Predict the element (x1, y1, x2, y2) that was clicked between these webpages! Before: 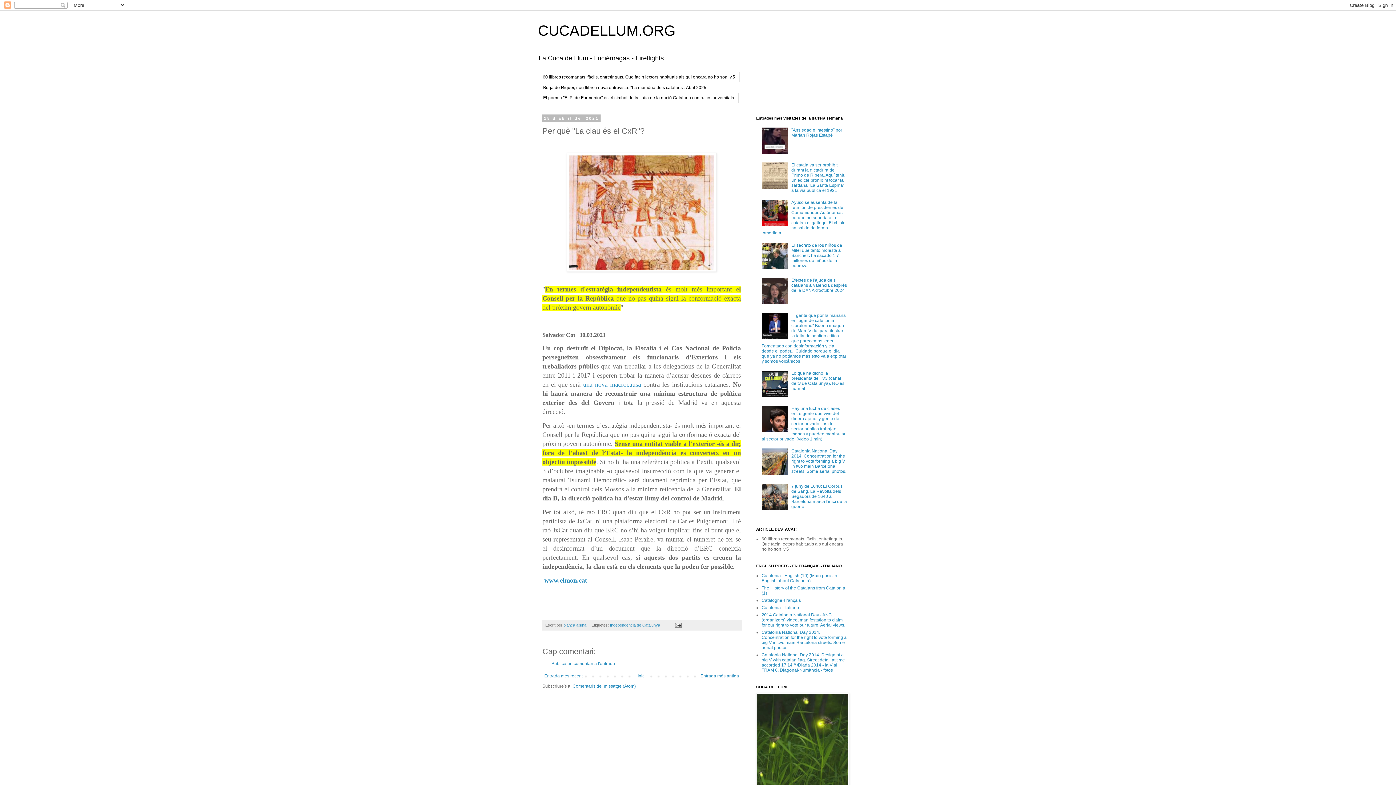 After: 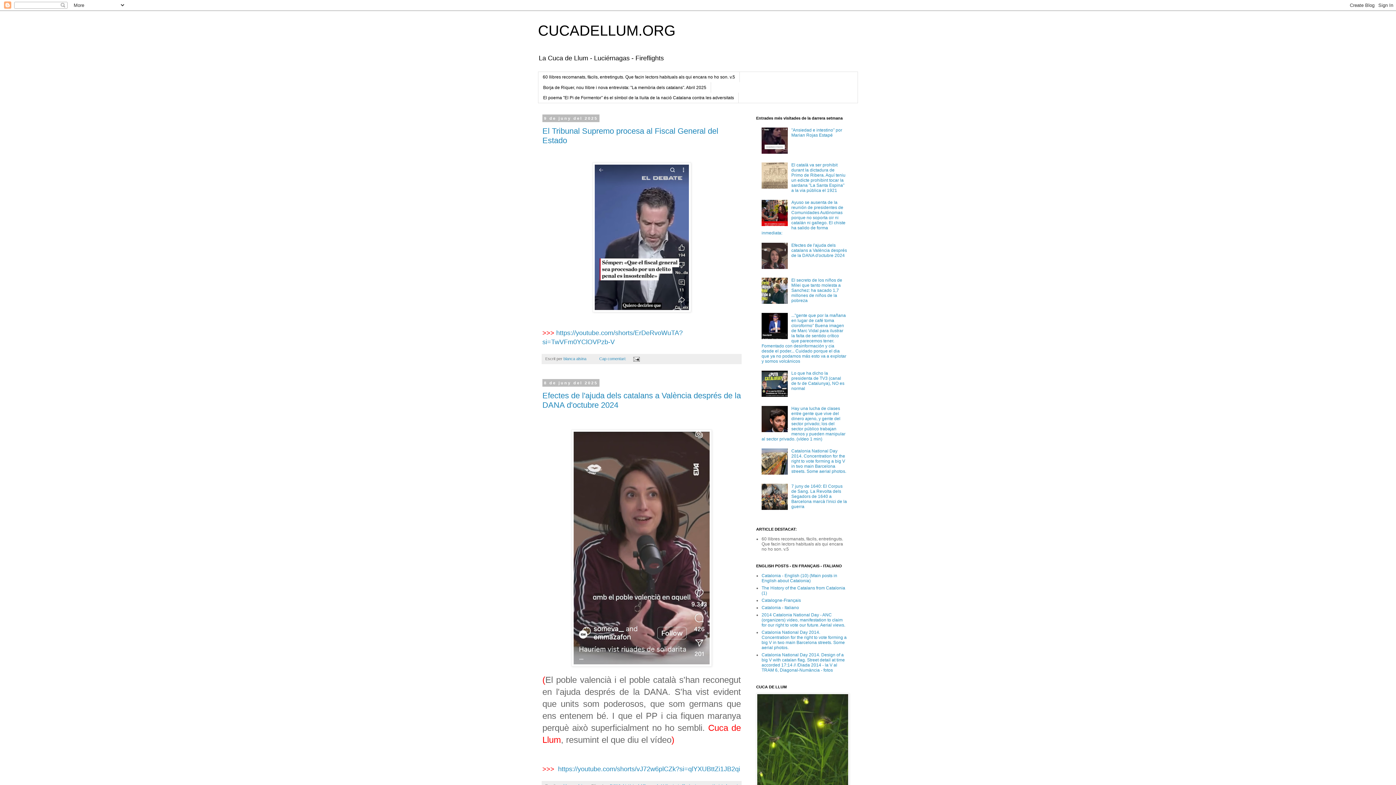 Action: bbox: (538, 22, 675, 38) label: CUCADELLUM.ORG